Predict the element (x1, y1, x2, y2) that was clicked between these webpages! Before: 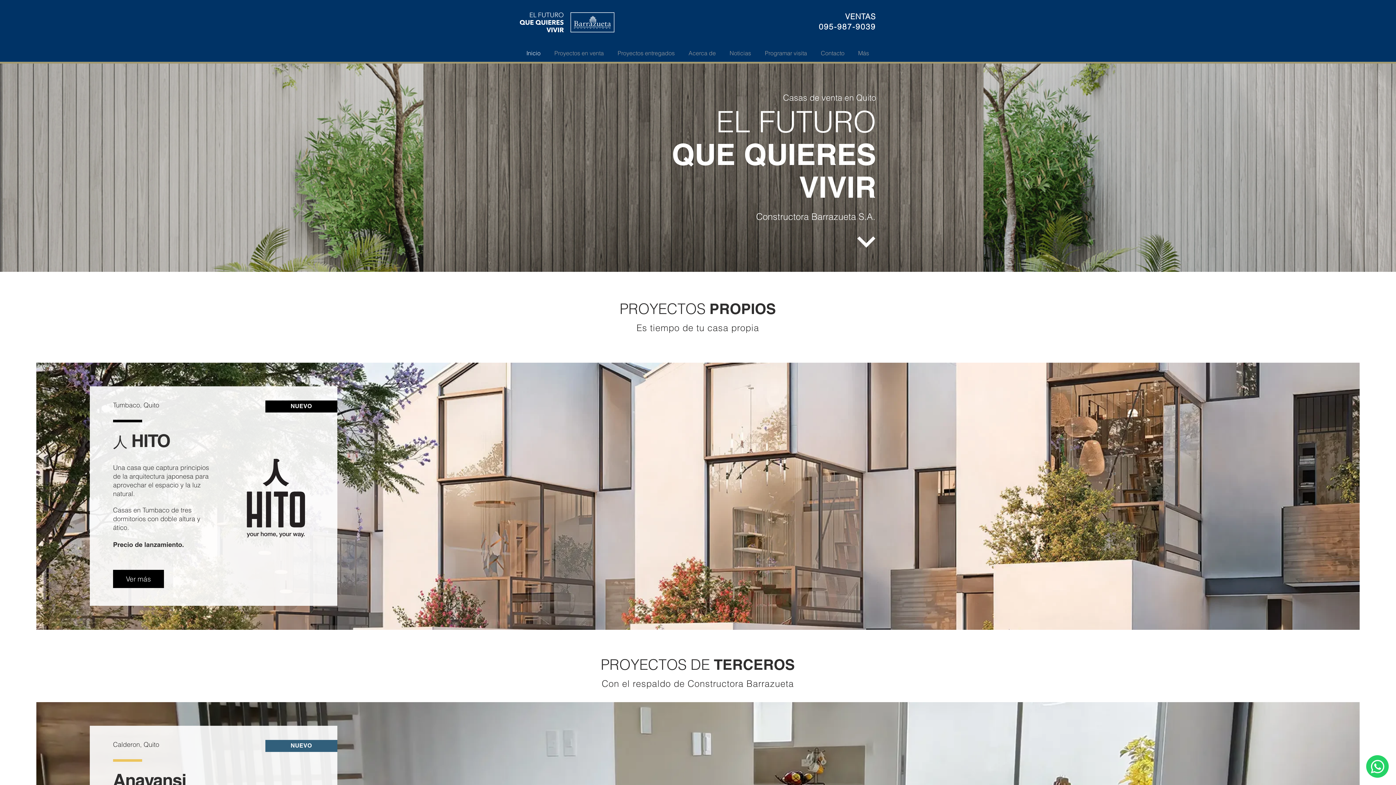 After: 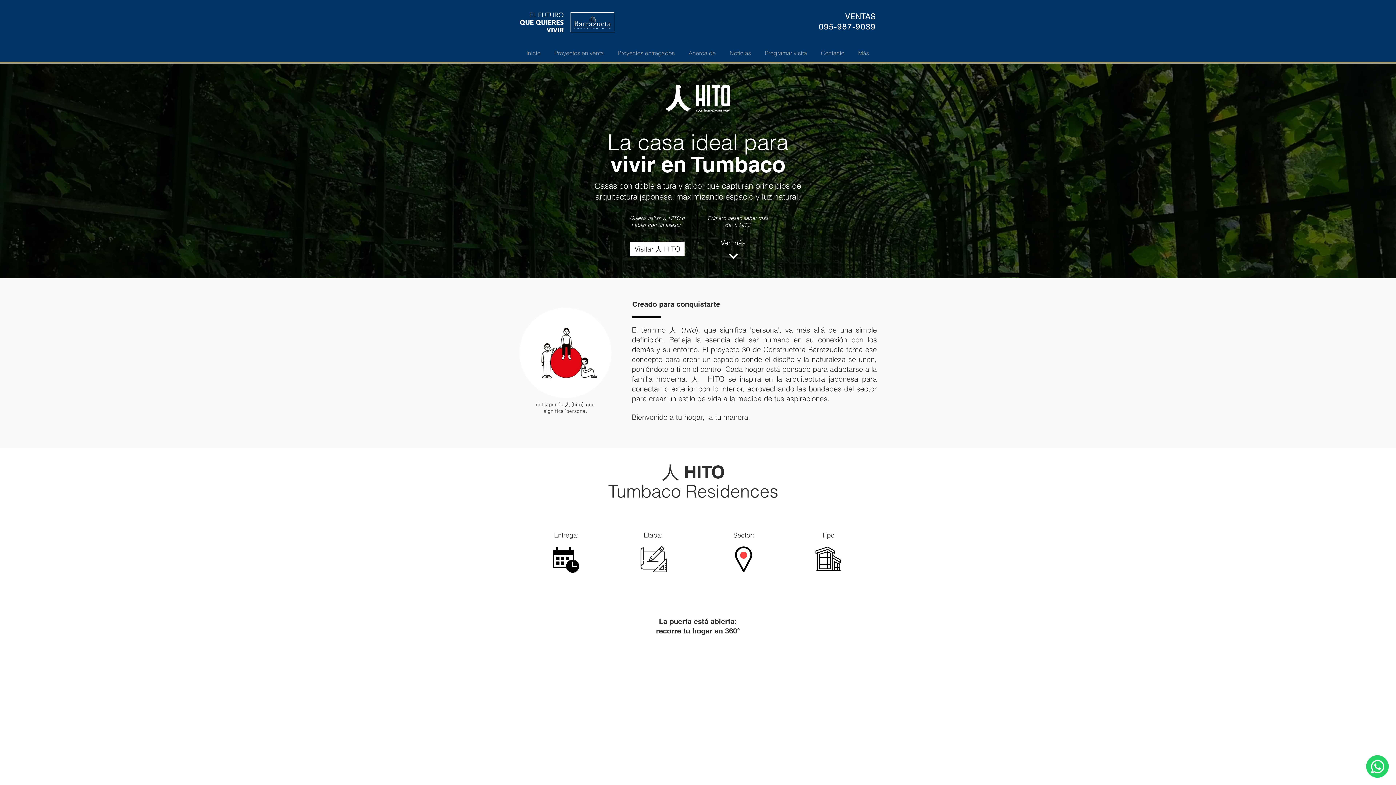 Action: label: Ver más bbox: (113, 570, 164, 588)